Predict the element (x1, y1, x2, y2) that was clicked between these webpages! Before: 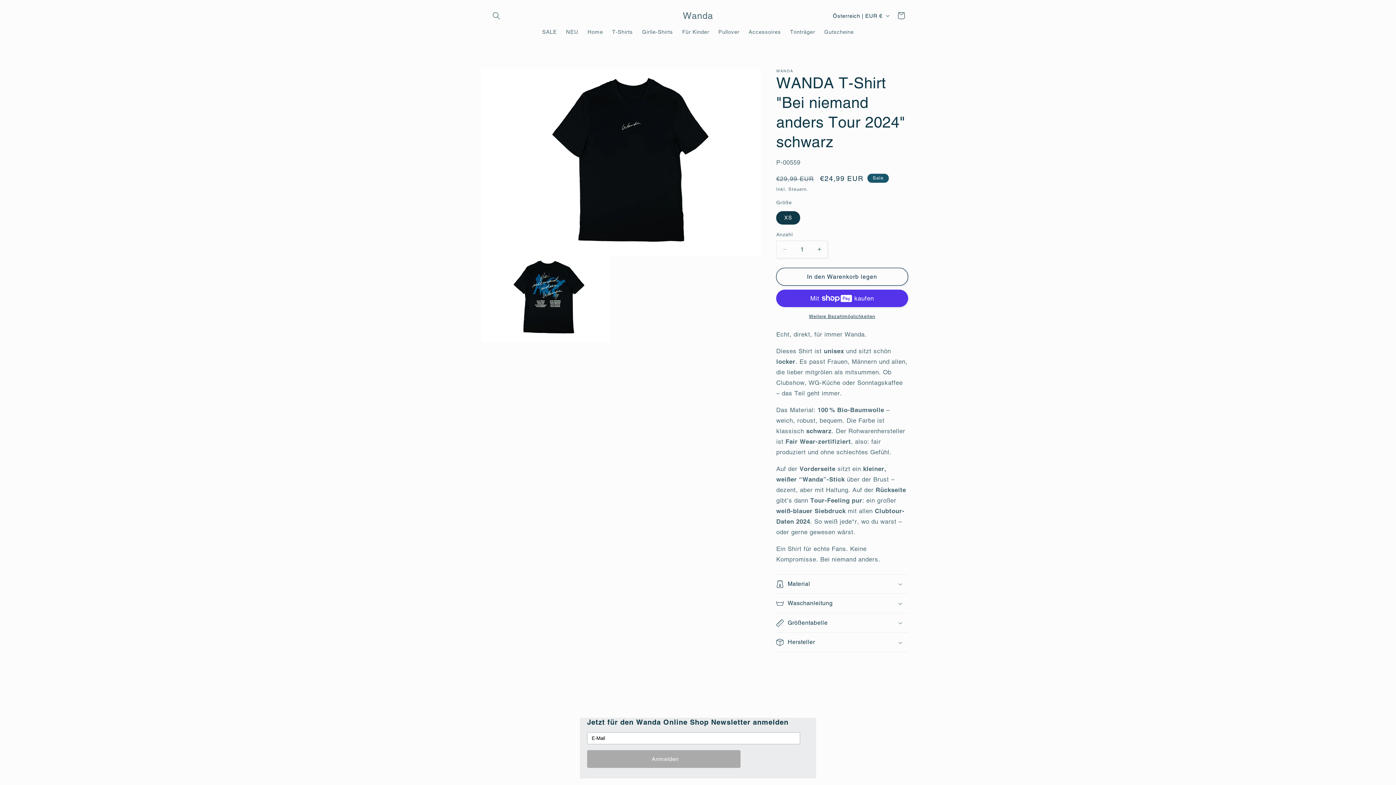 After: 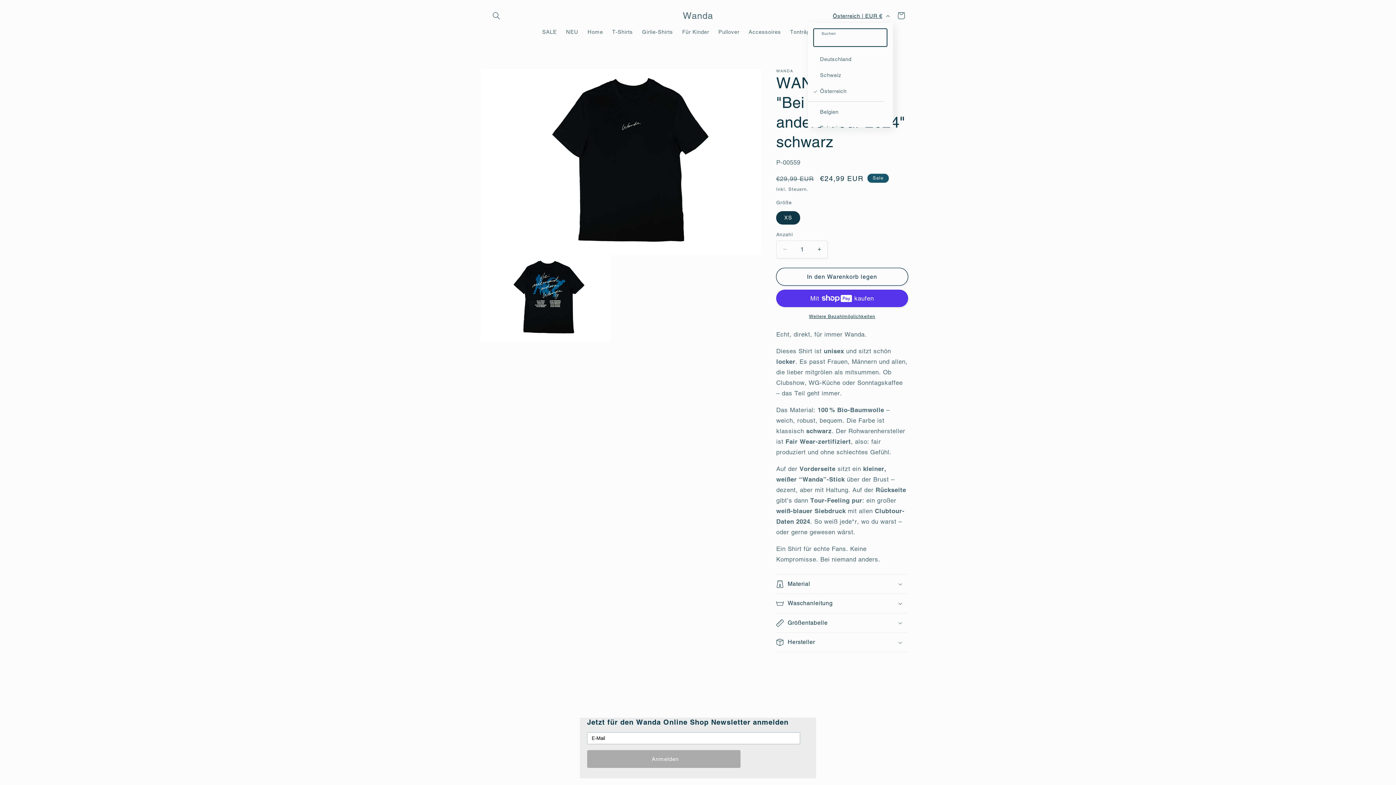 Action: bbox: (828, 8, 892, 22) label: Österreich | EUR €